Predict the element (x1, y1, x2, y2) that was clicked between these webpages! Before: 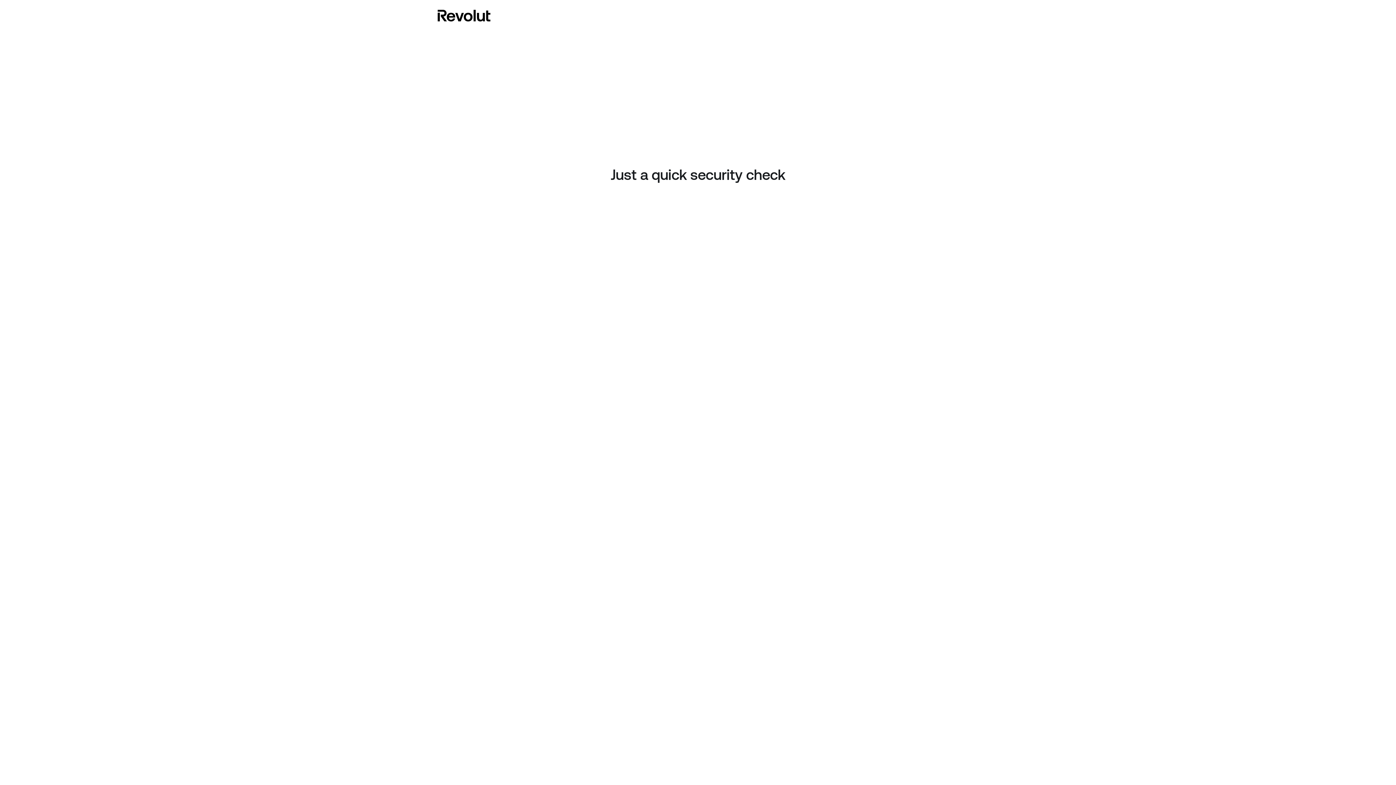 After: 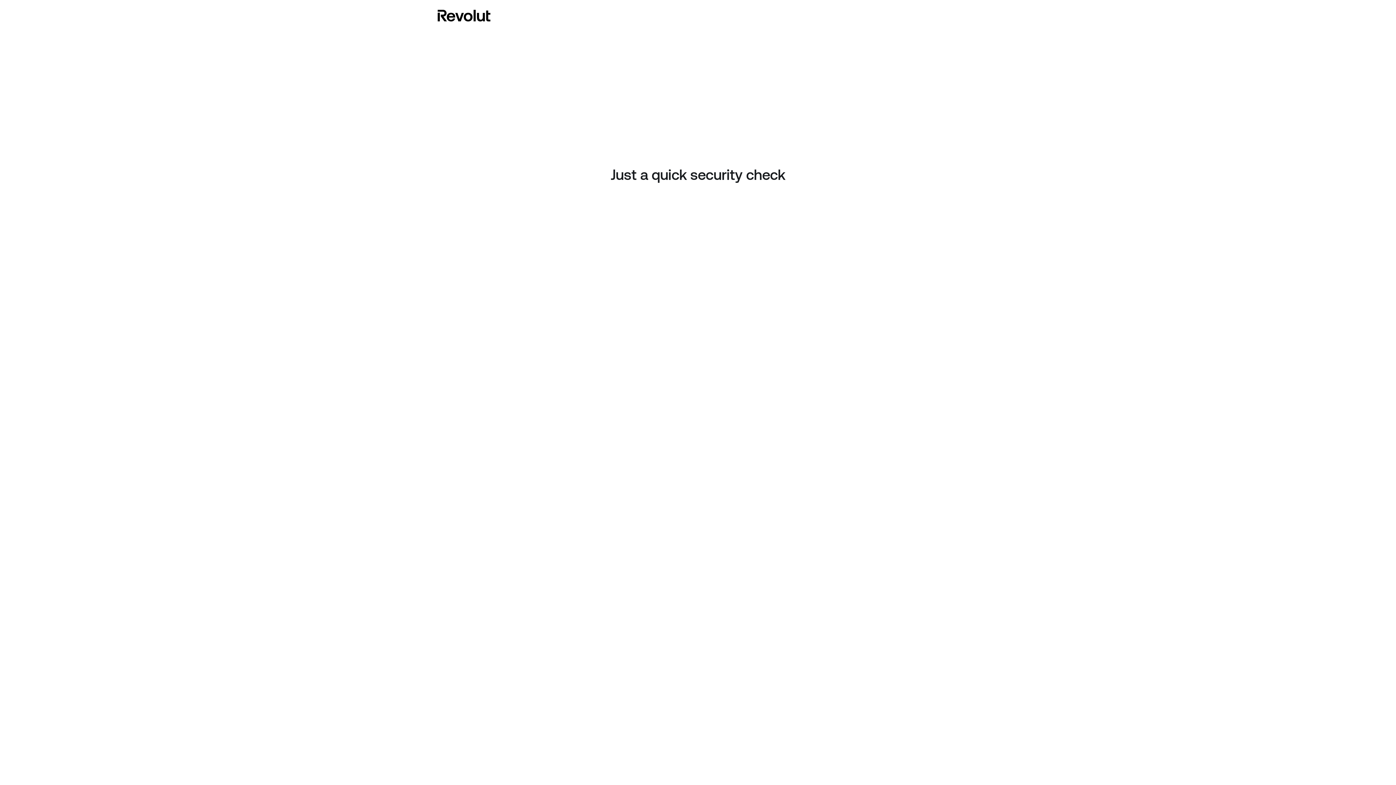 Action: bbox: (437, 8, 490, 23)